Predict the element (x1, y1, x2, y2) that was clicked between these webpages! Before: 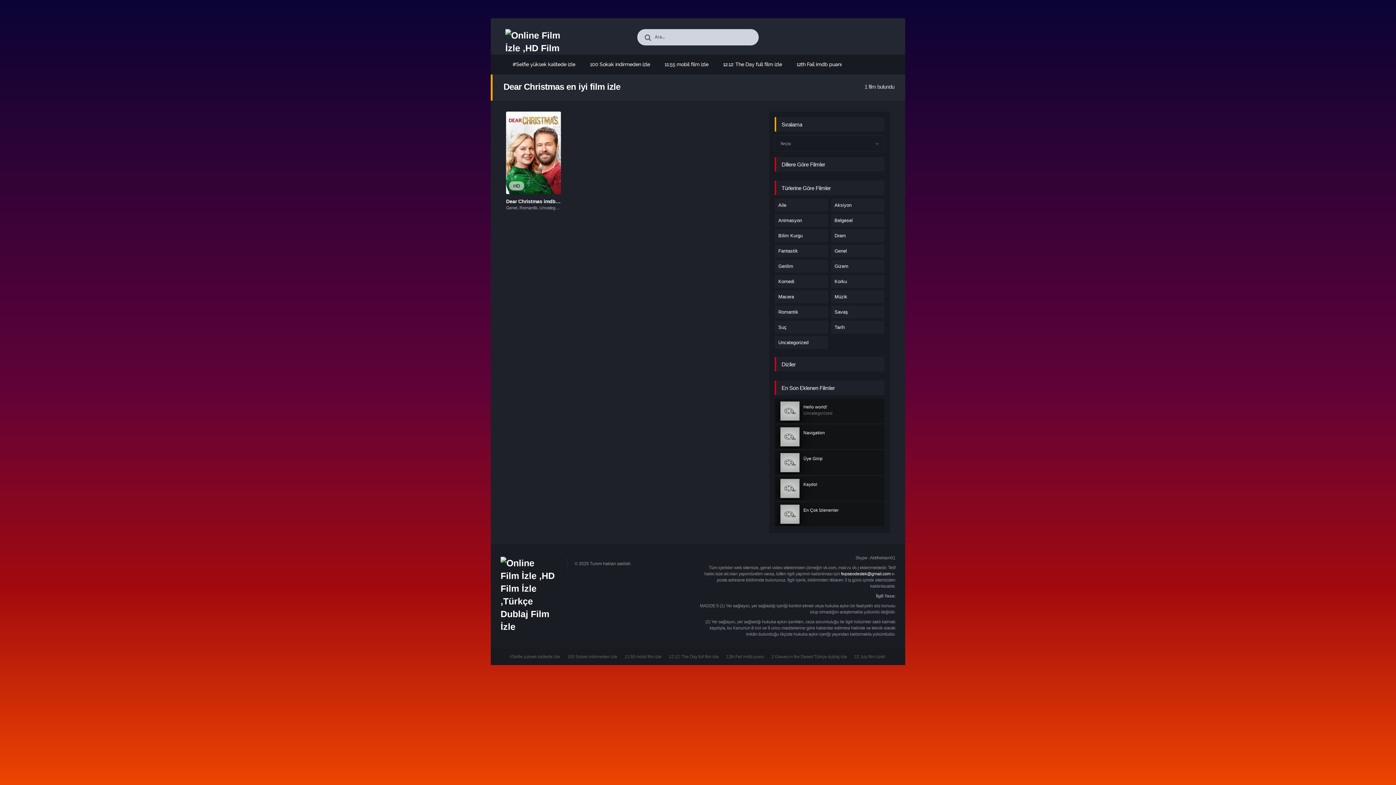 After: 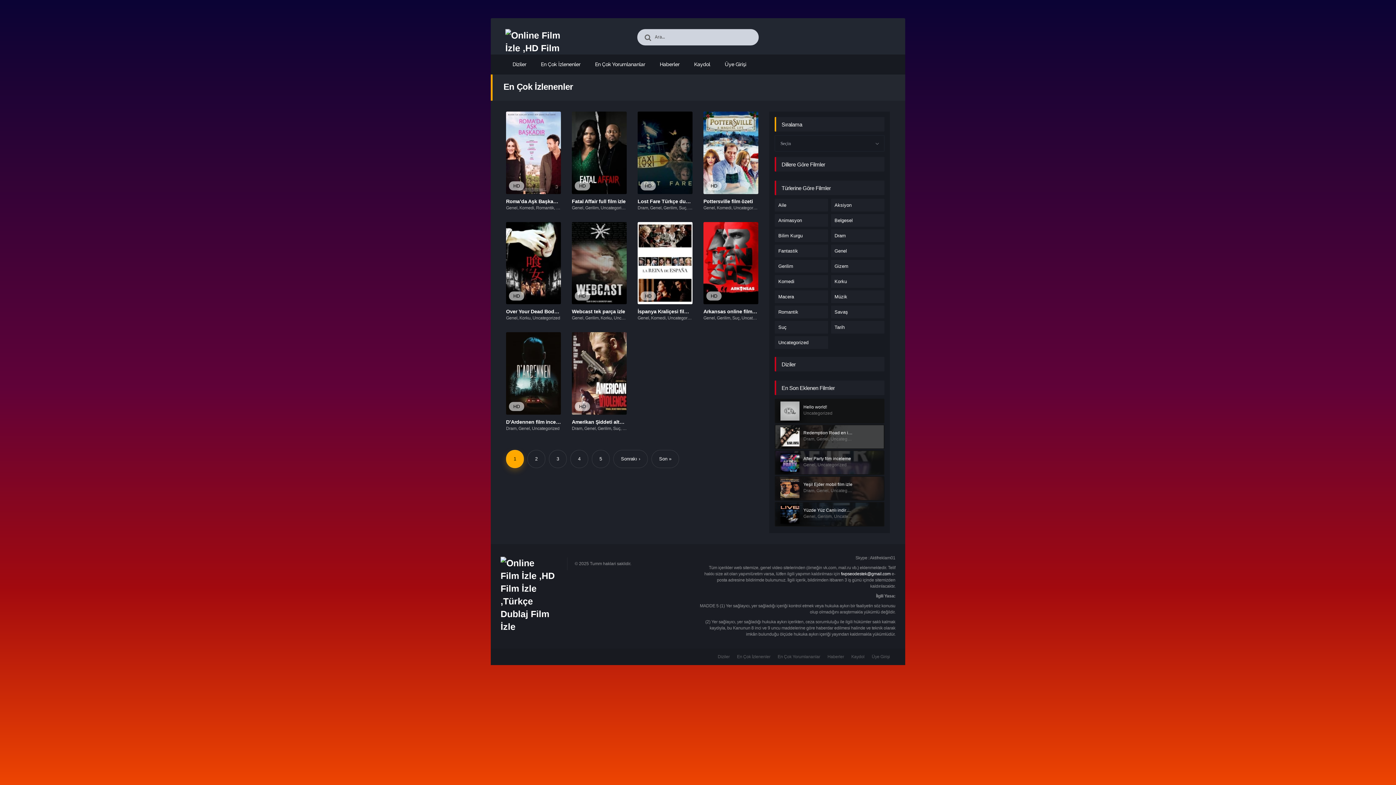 Action: label: En Çok İzlenenler bbox: (781, 507, 853, 513)